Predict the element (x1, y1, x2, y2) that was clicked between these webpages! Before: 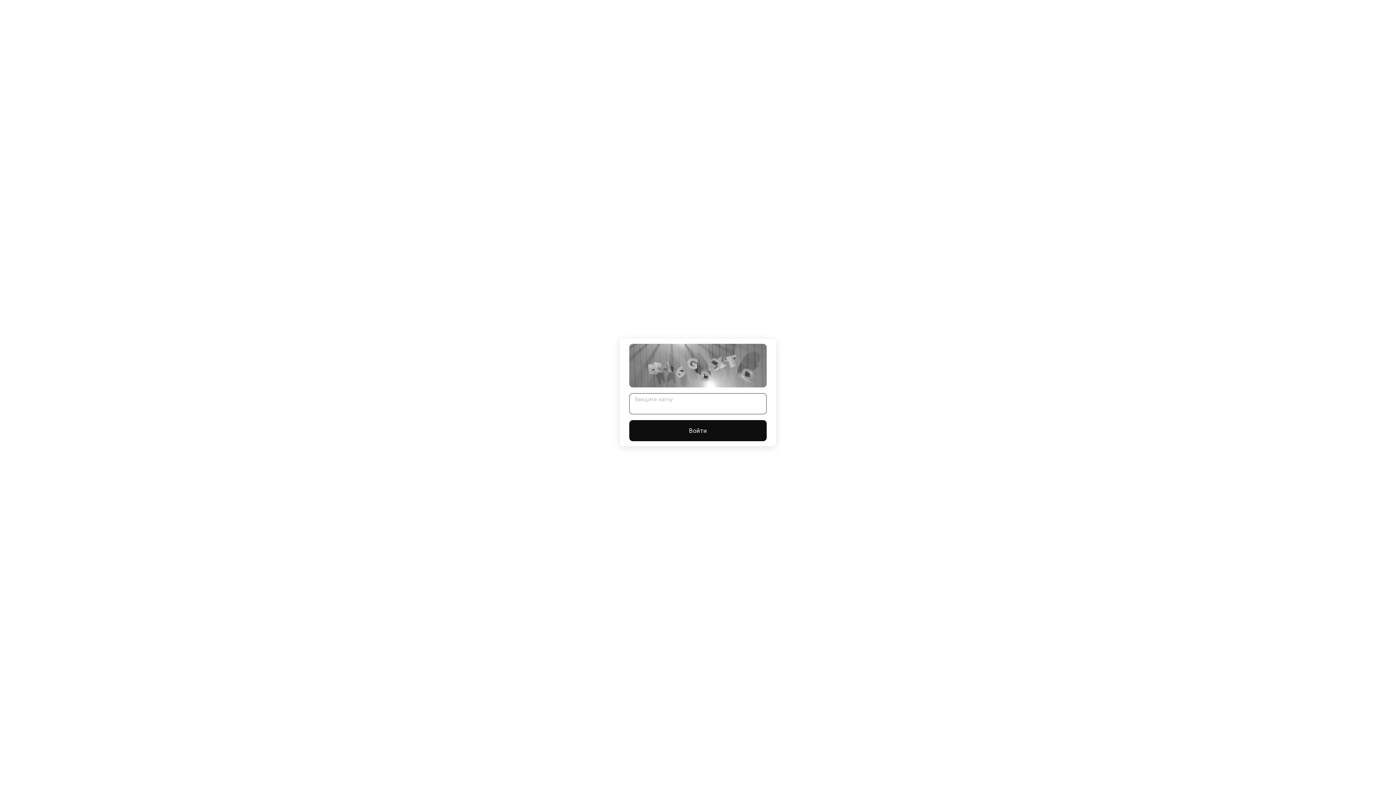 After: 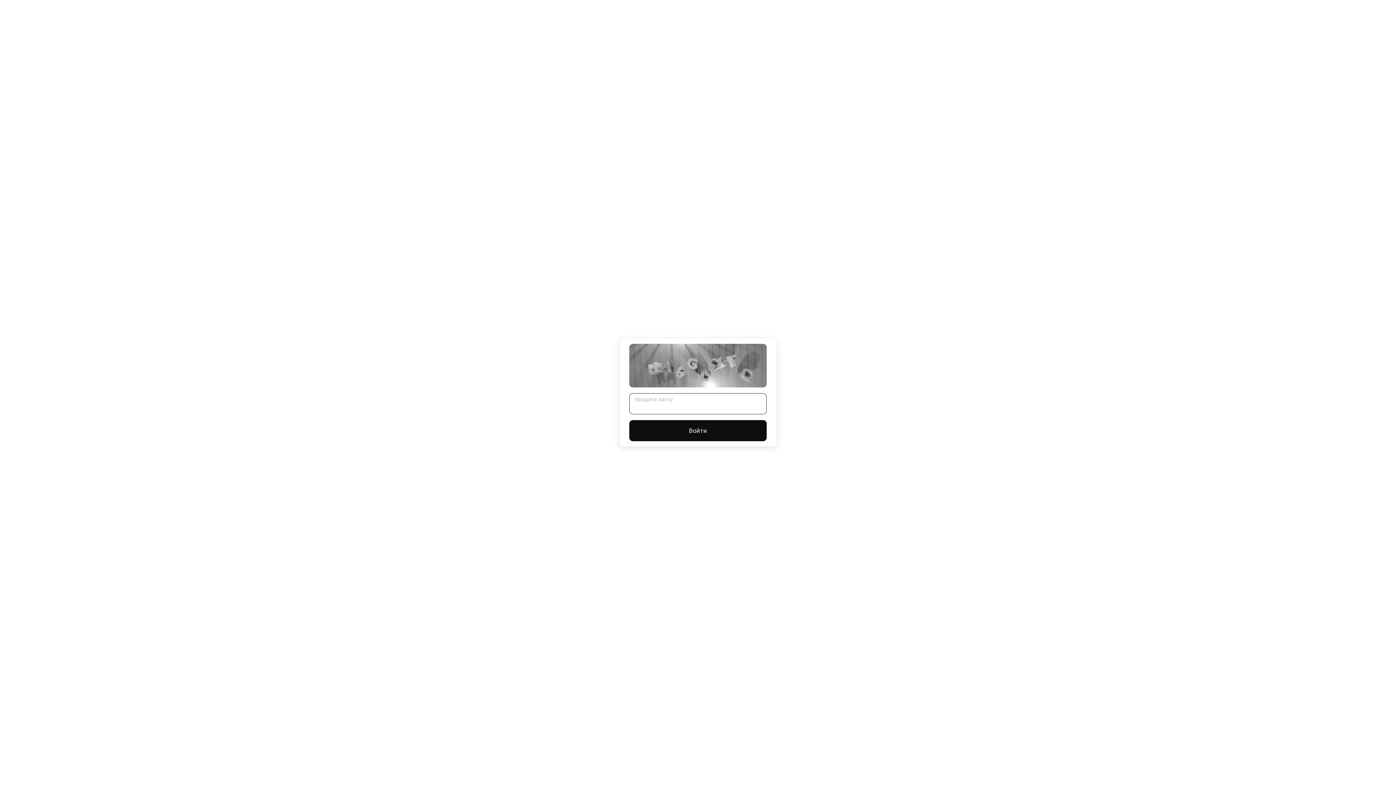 Action: label: Войти bbox: (629, 420, 766, 441)